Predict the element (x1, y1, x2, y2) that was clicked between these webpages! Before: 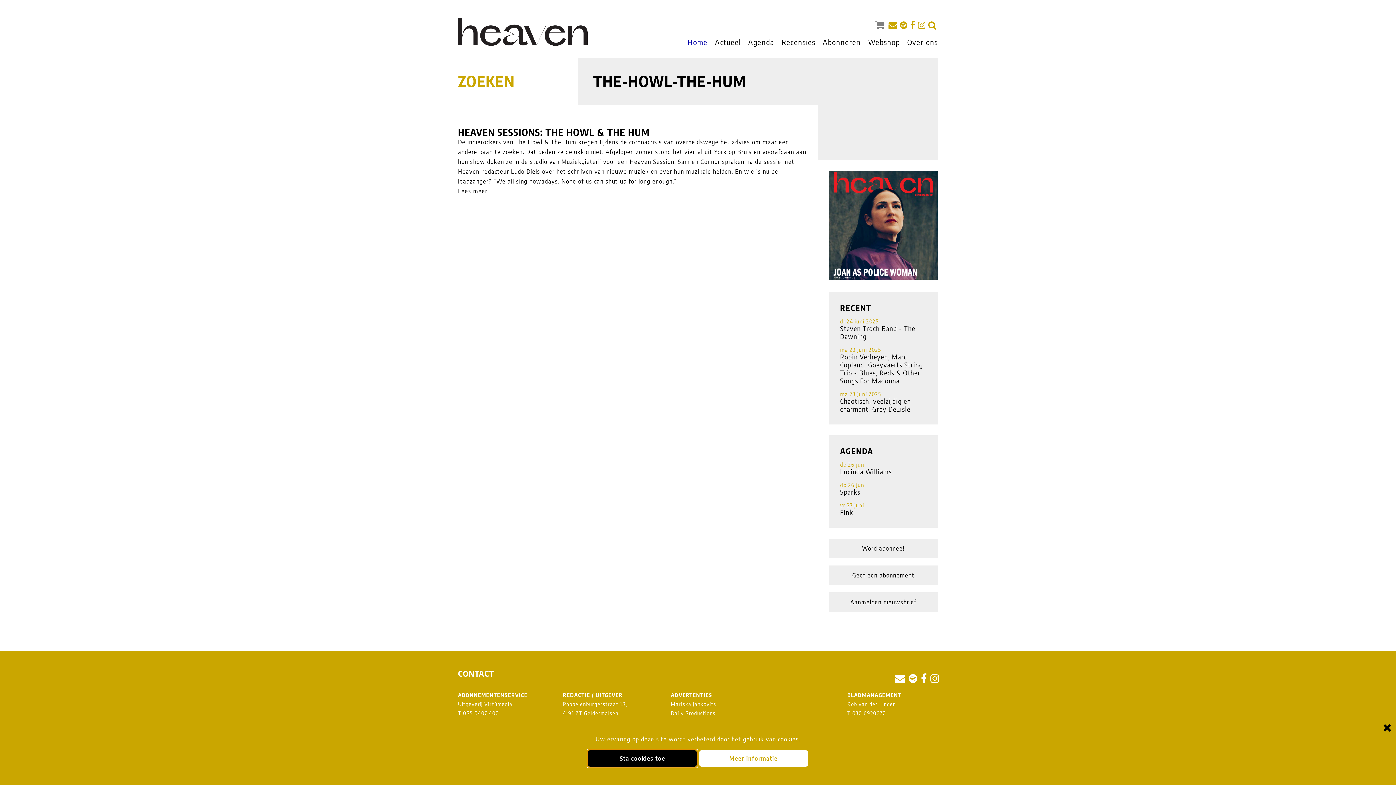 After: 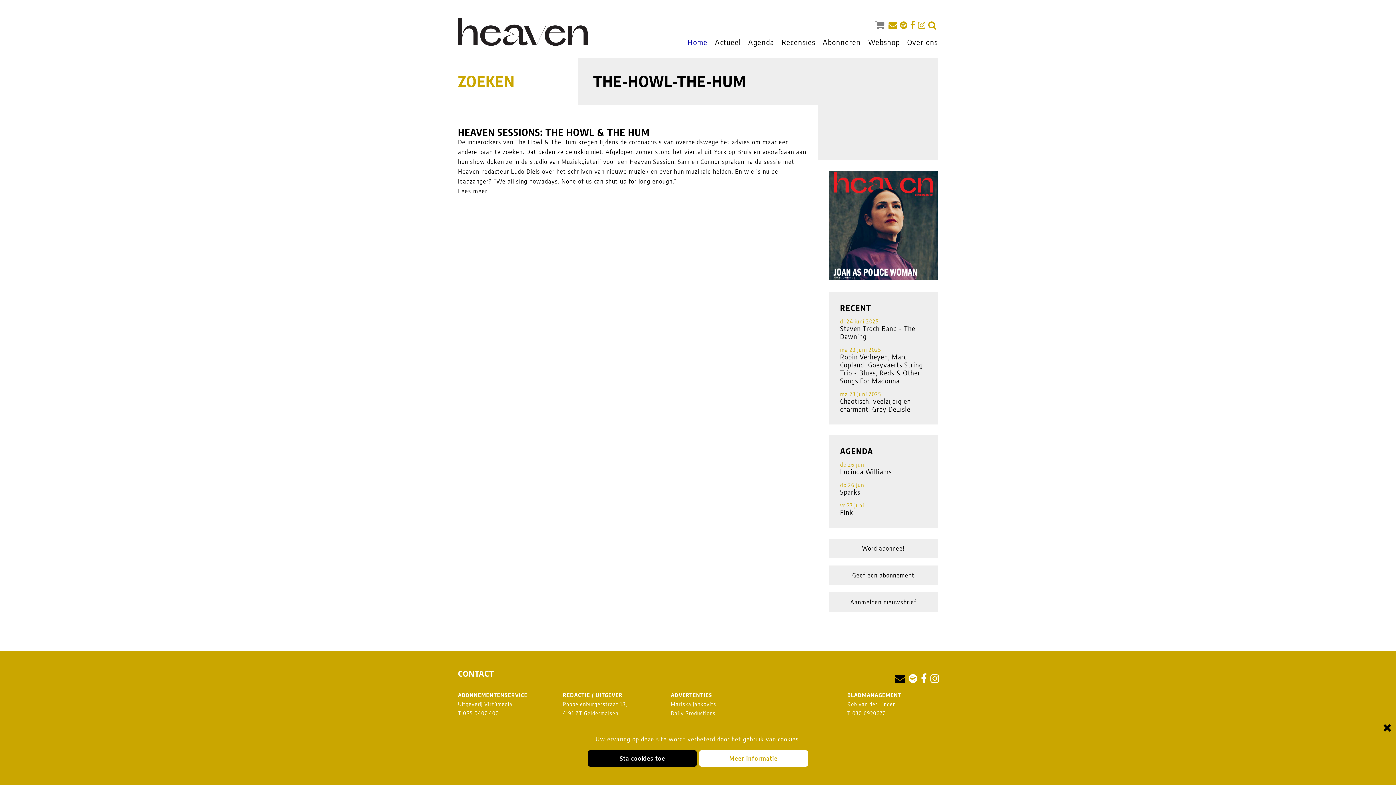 Action: bbox: (893, 672, 907, 684)